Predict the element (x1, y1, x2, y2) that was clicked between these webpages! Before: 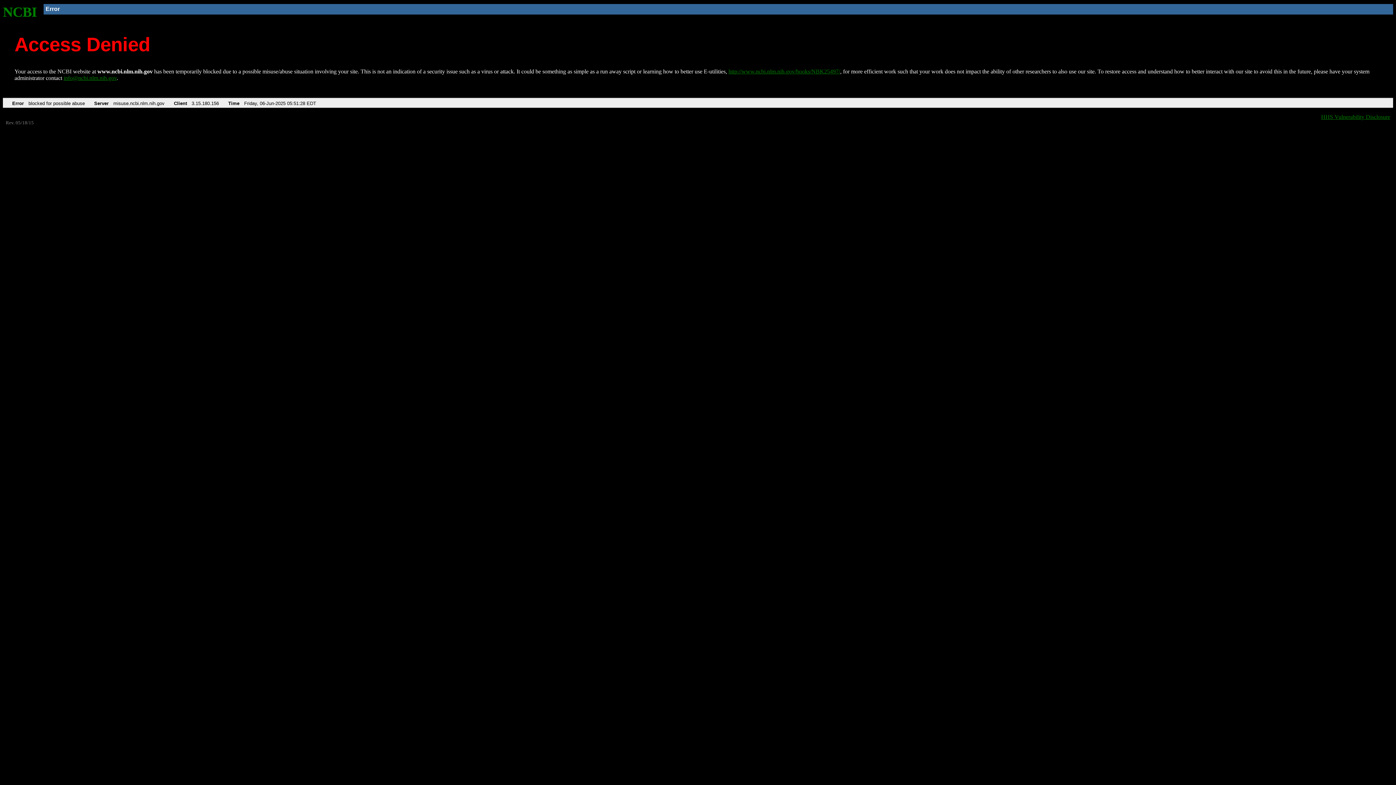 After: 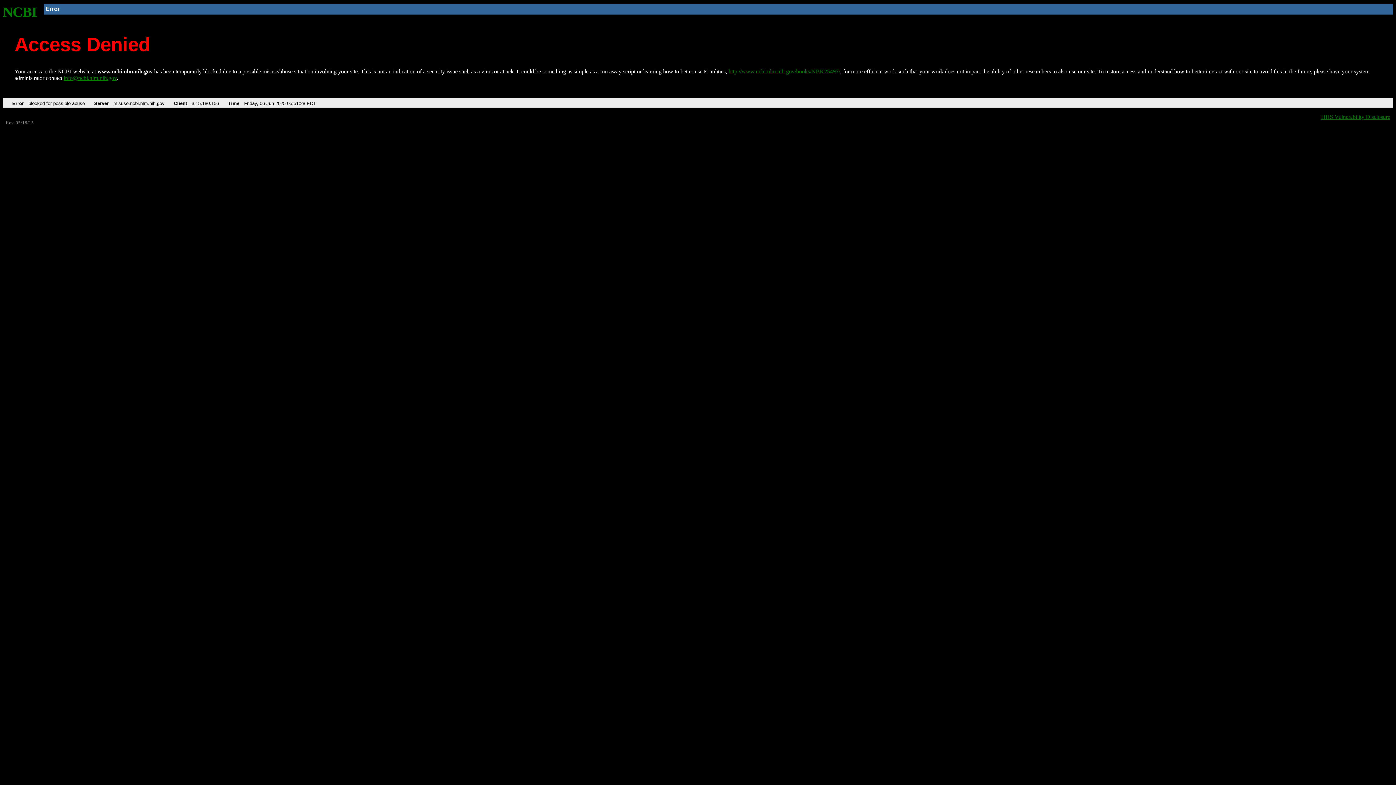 Action: label: info@ncbi.nlm.nih.gov bbox: (63, 75, 116, 81)